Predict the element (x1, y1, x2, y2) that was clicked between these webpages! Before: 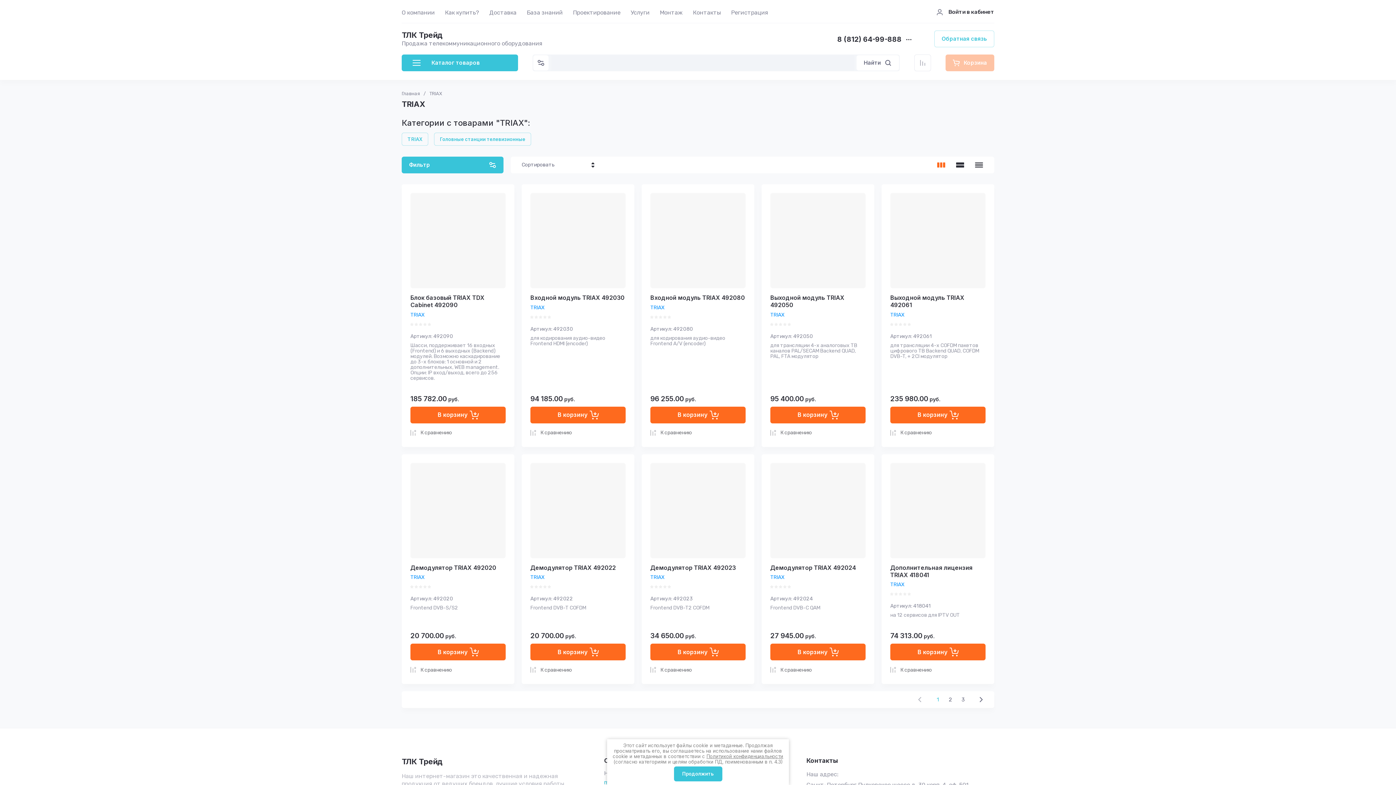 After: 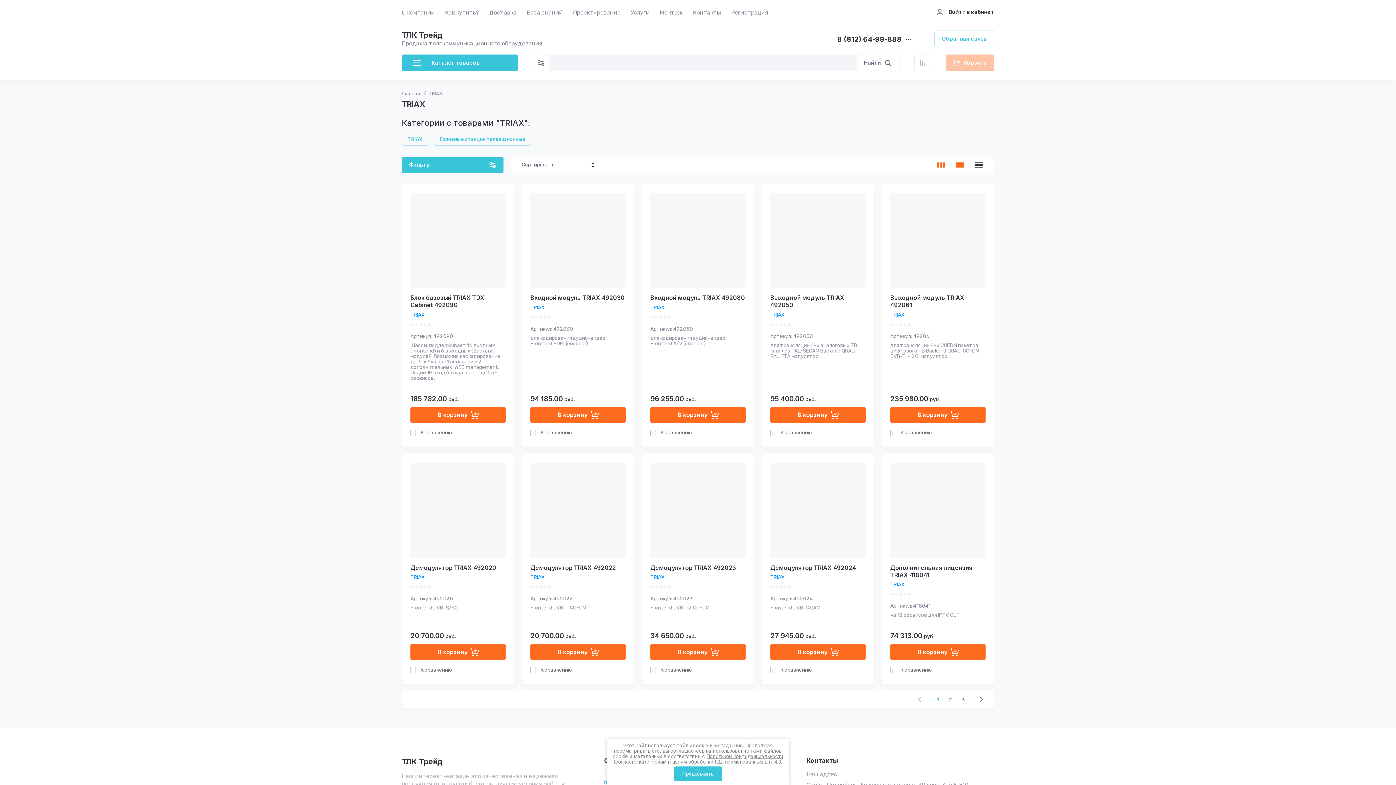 Action: bbox: (954, 159, 965, 170)